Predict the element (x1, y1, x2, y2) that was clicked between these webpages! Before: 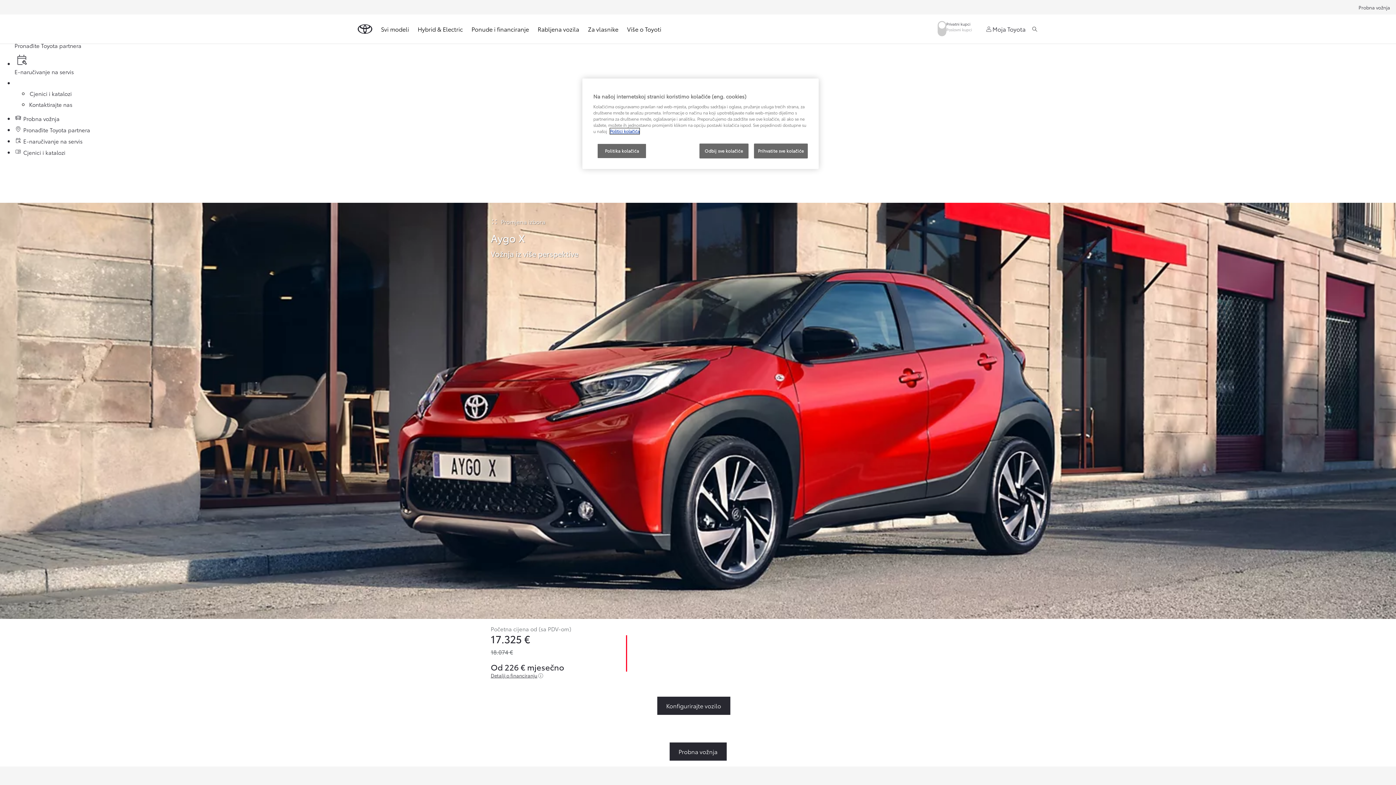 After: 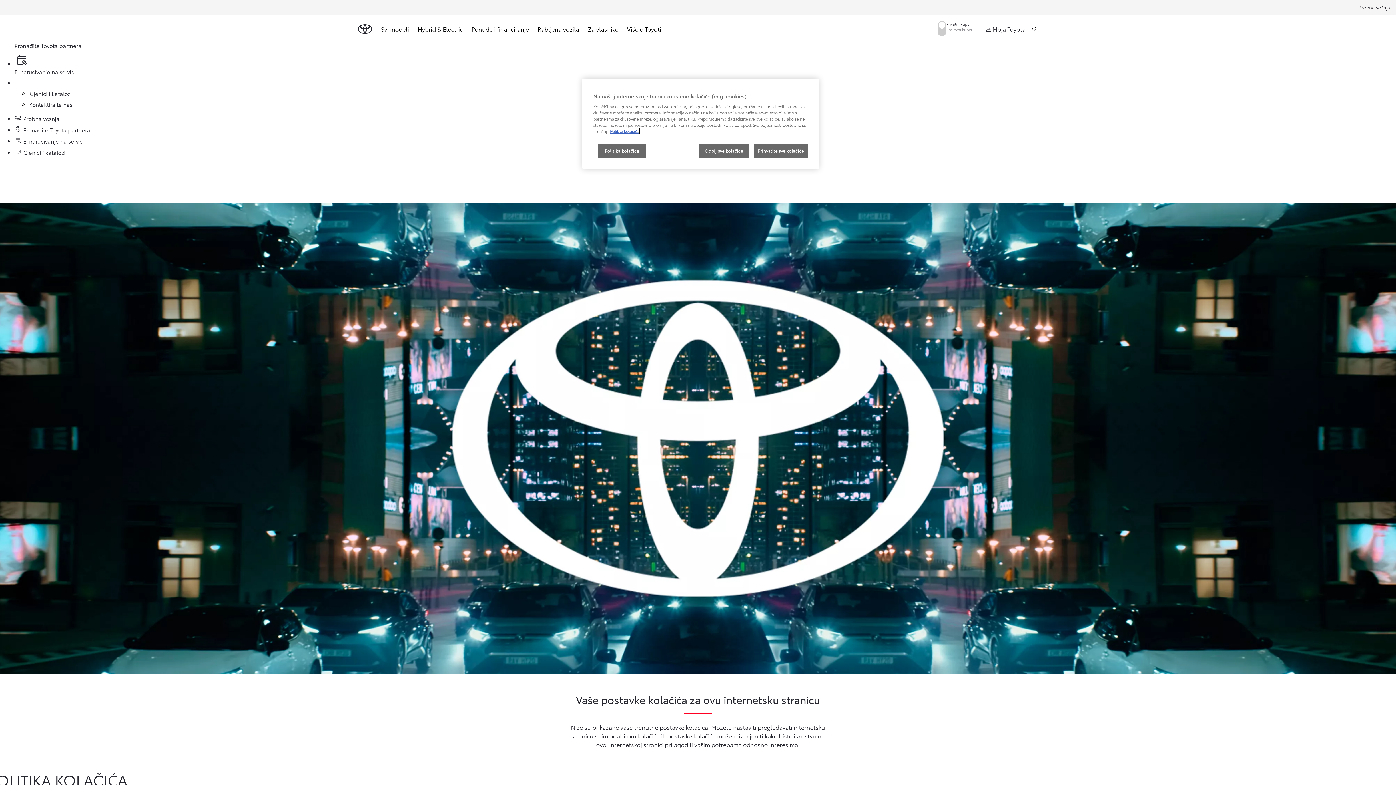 Action: label: Dodatne informacije o vašoj privatnosti, otvara se na novoj kartici bbox: (610, 128, 639, 134)